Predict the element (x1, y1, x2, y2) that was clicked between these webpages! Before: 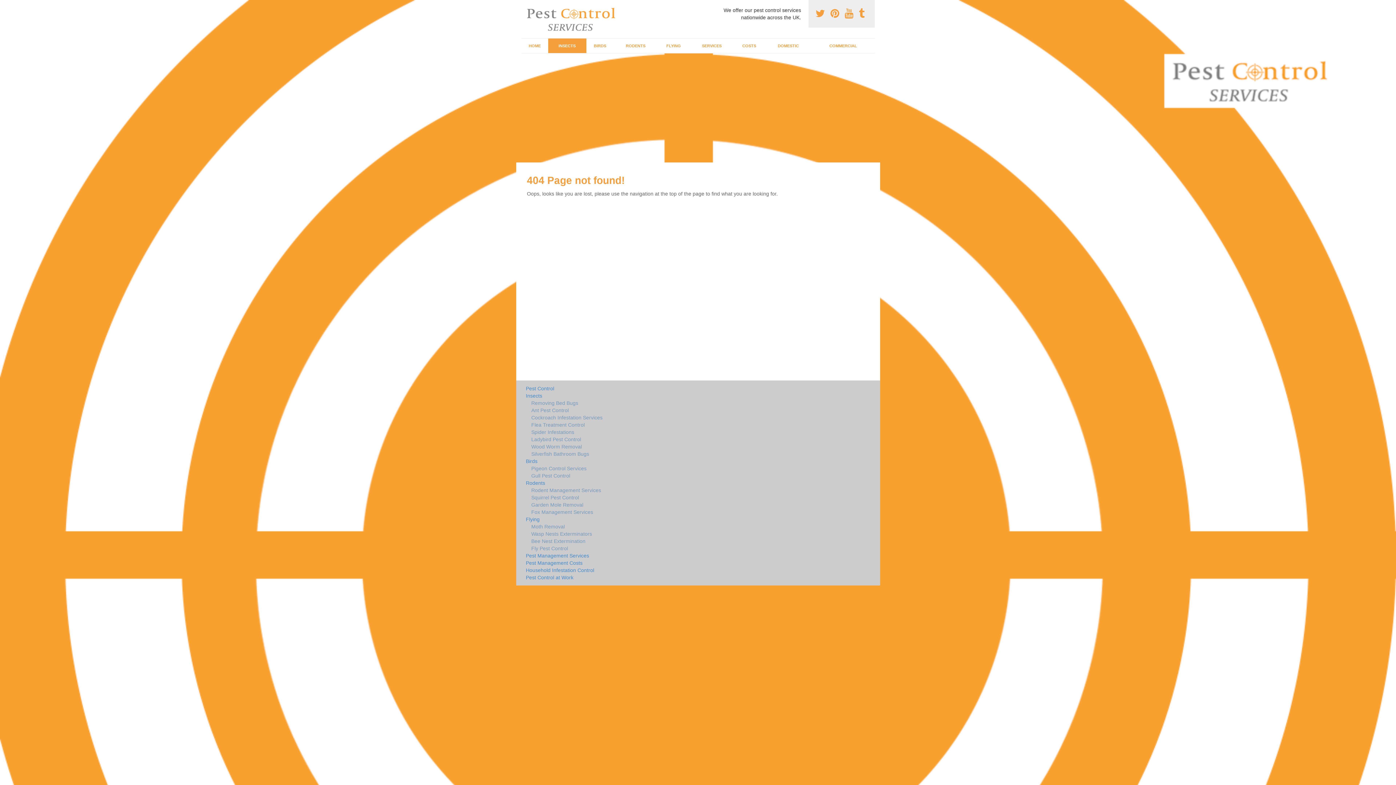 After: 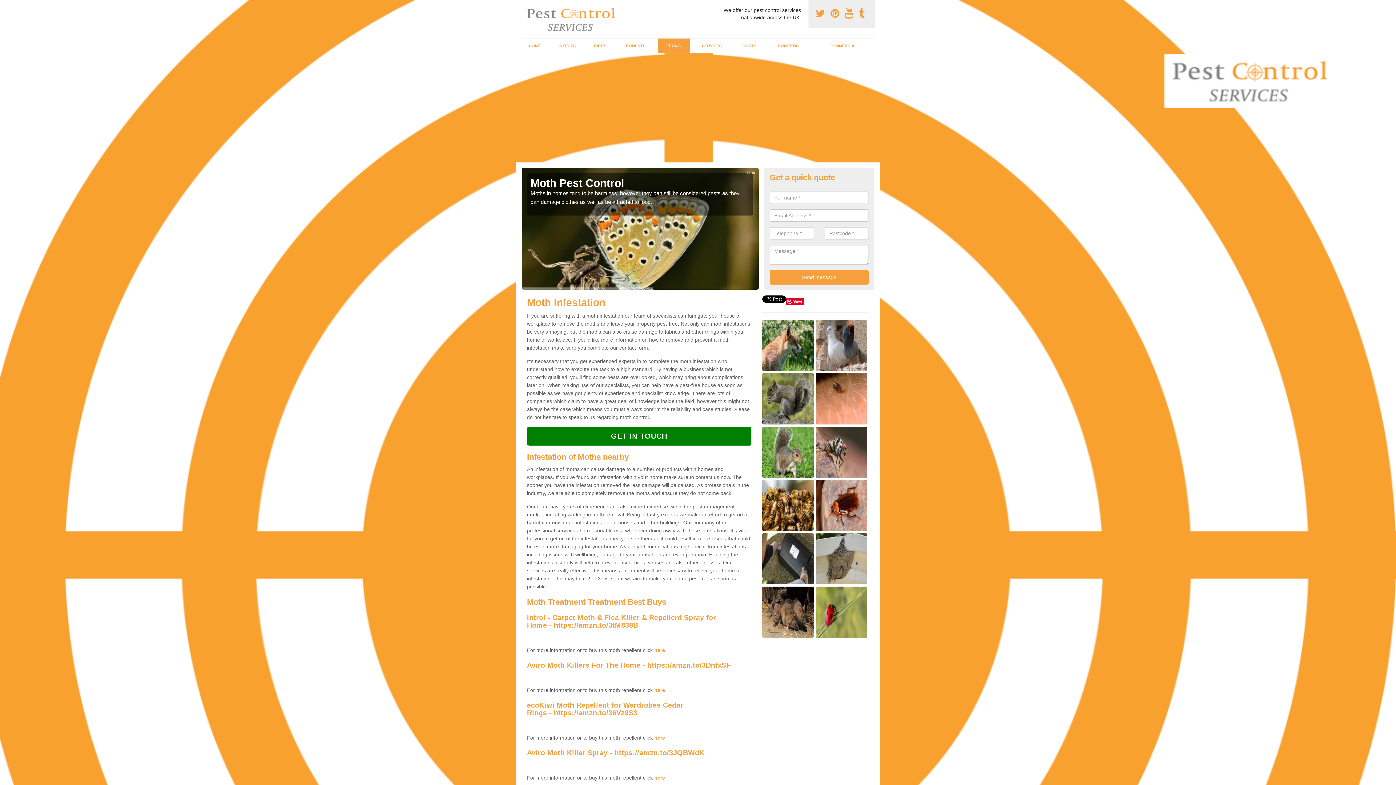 Action: label: Moth Removal bbox: (526, 523, 751, 530)